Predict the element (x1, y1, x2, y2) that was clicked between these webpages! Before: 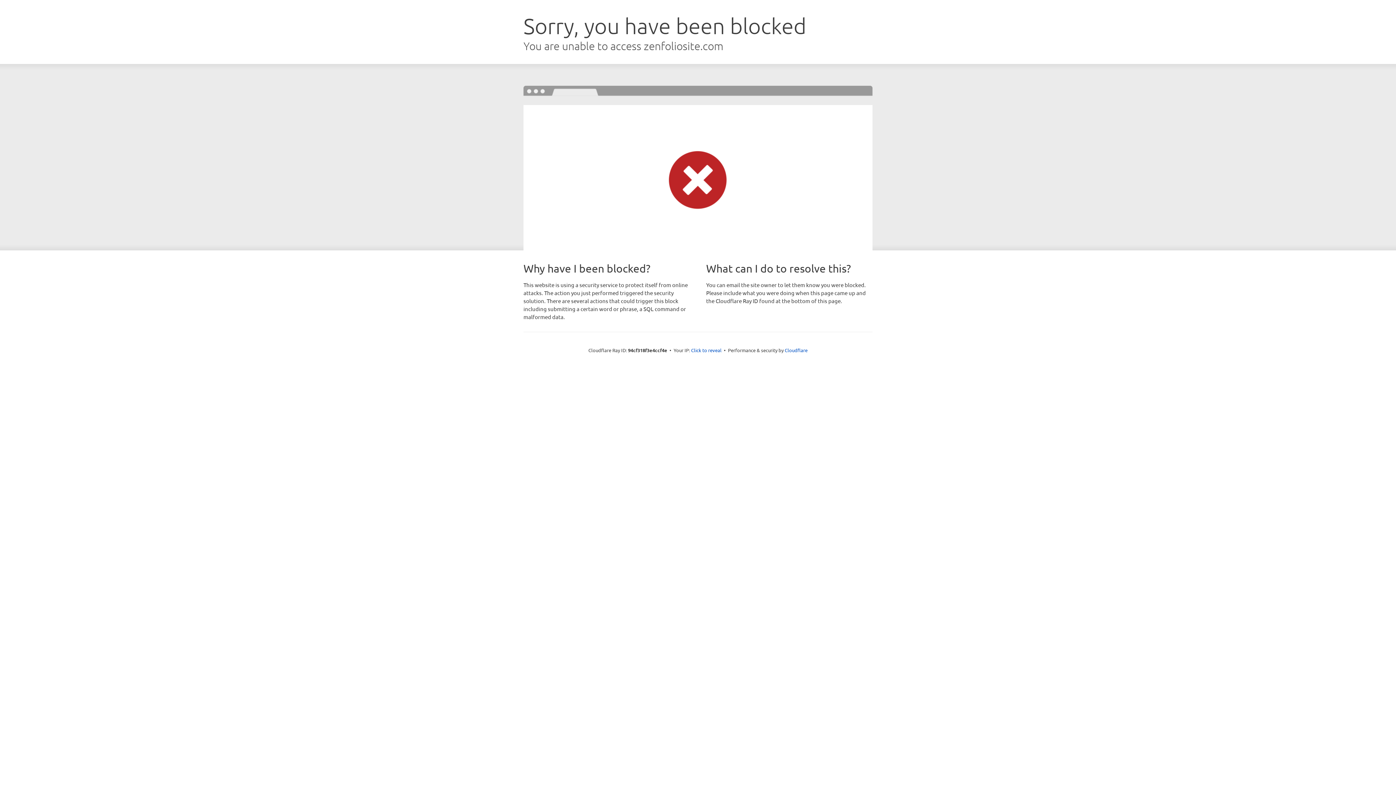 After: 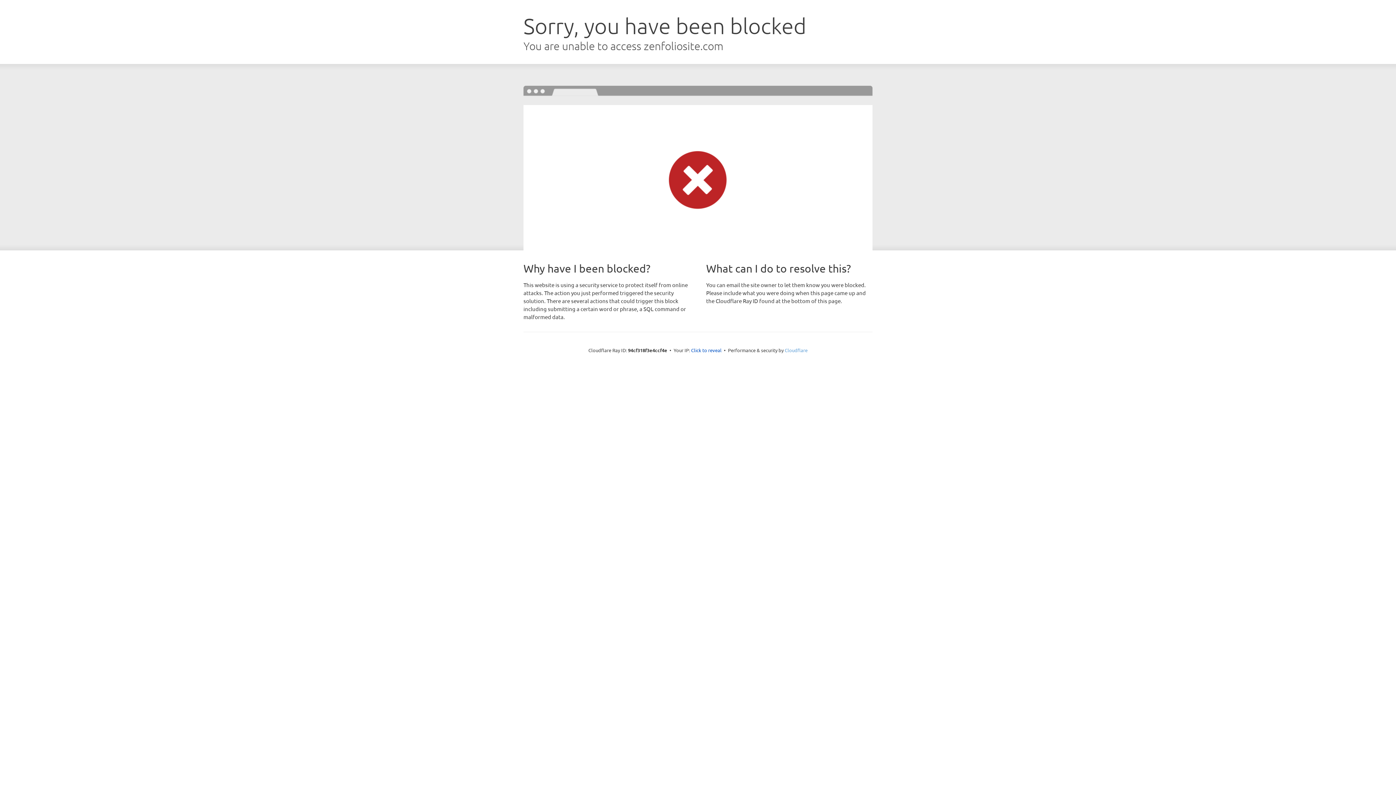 Action: bbox: (784, 347, 807, 353) label: Cloudflare